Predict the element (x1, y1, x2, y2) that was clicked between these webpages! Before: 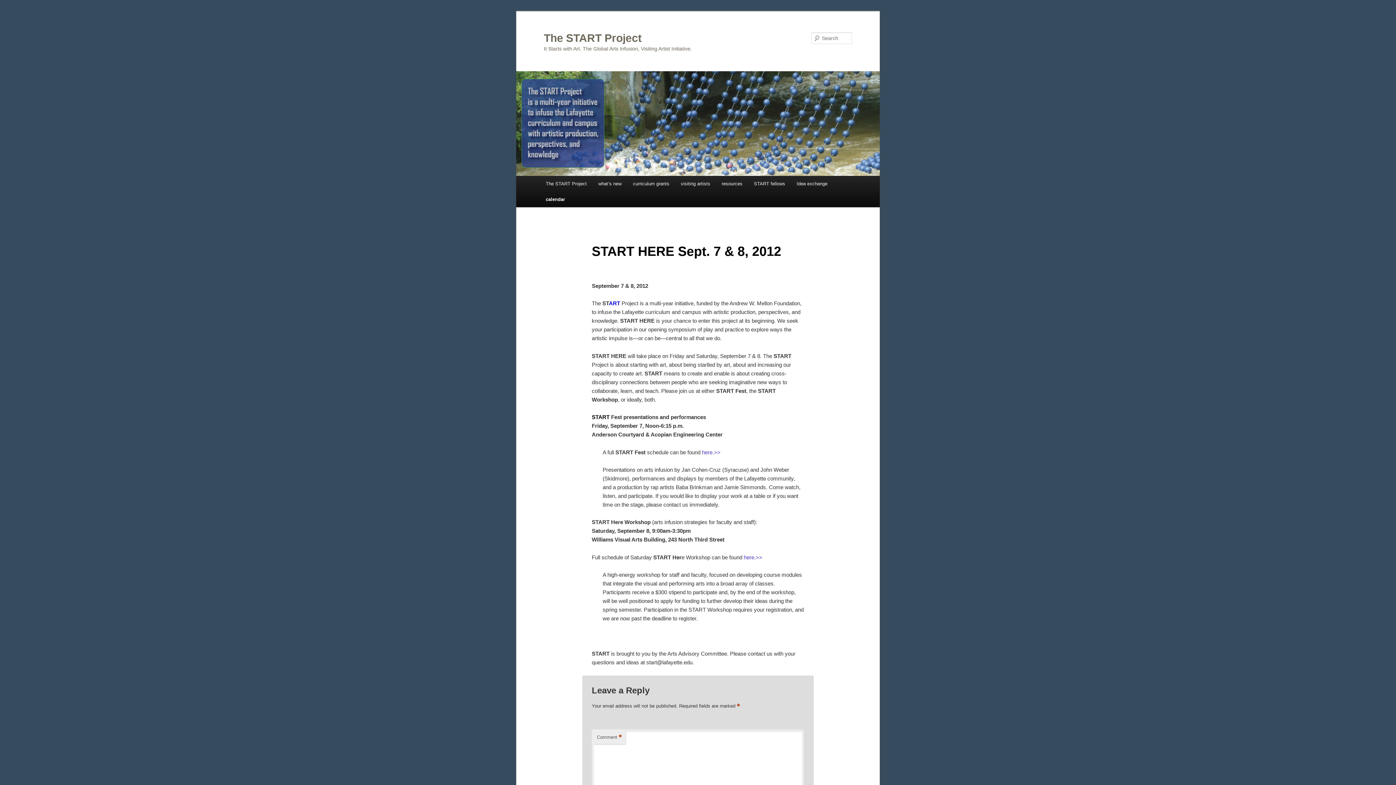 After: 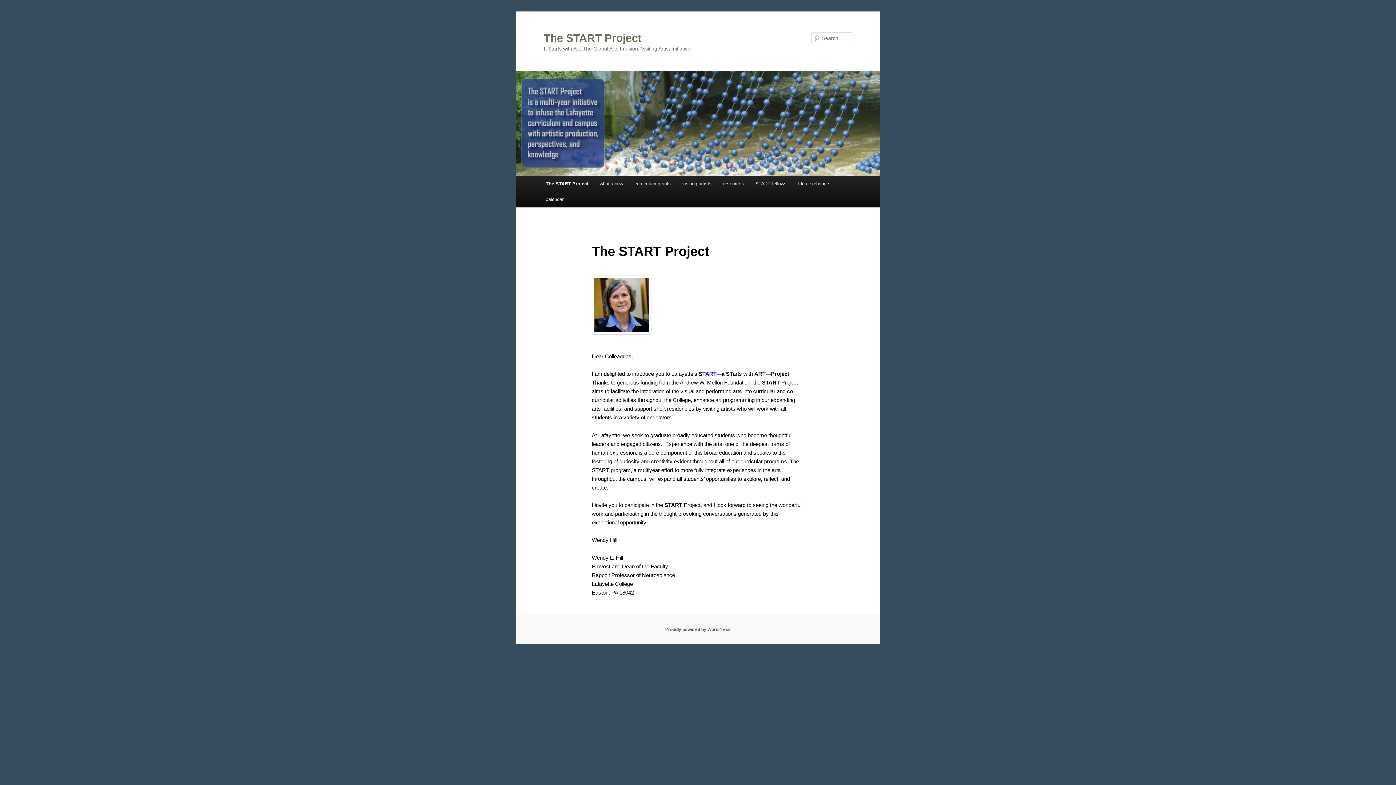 Action: bbox: (516, 71, 880, 176)